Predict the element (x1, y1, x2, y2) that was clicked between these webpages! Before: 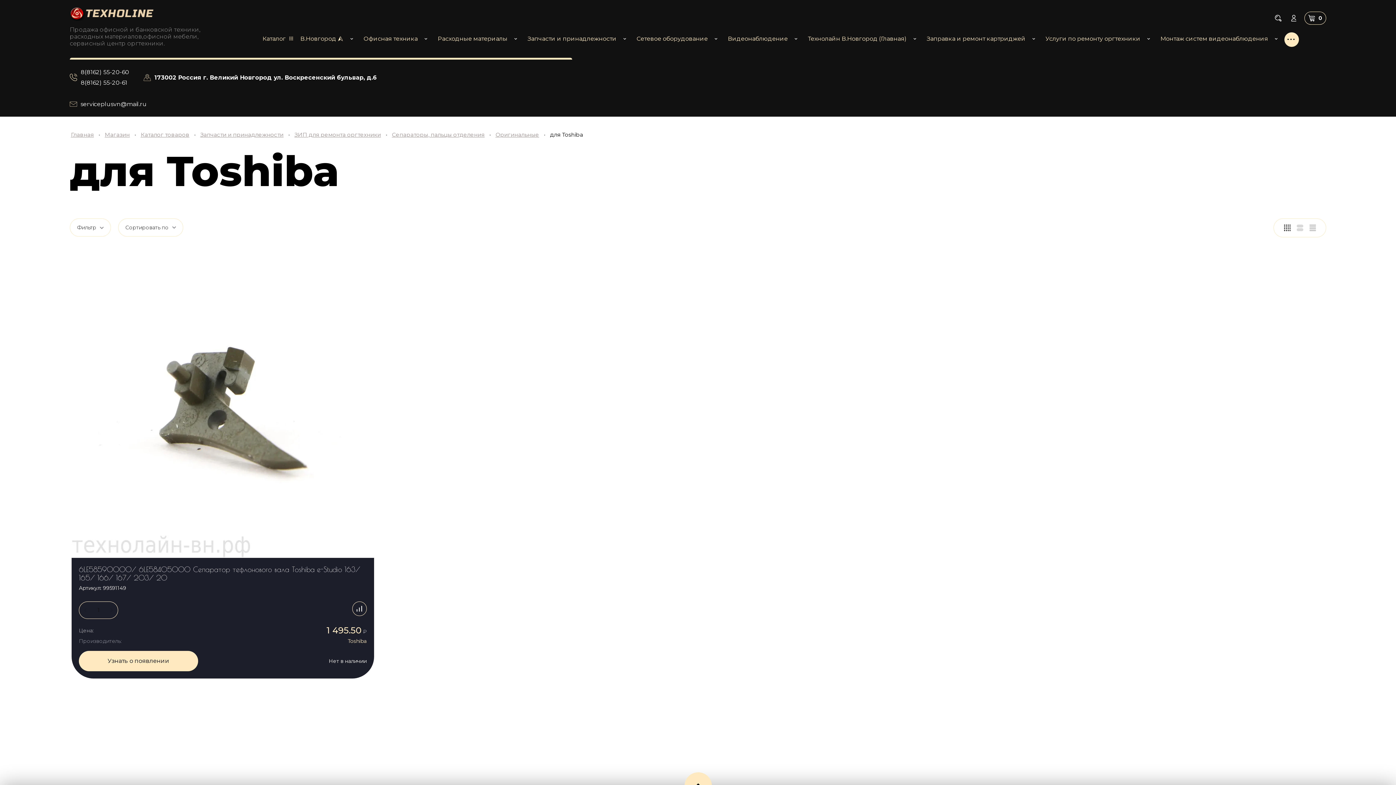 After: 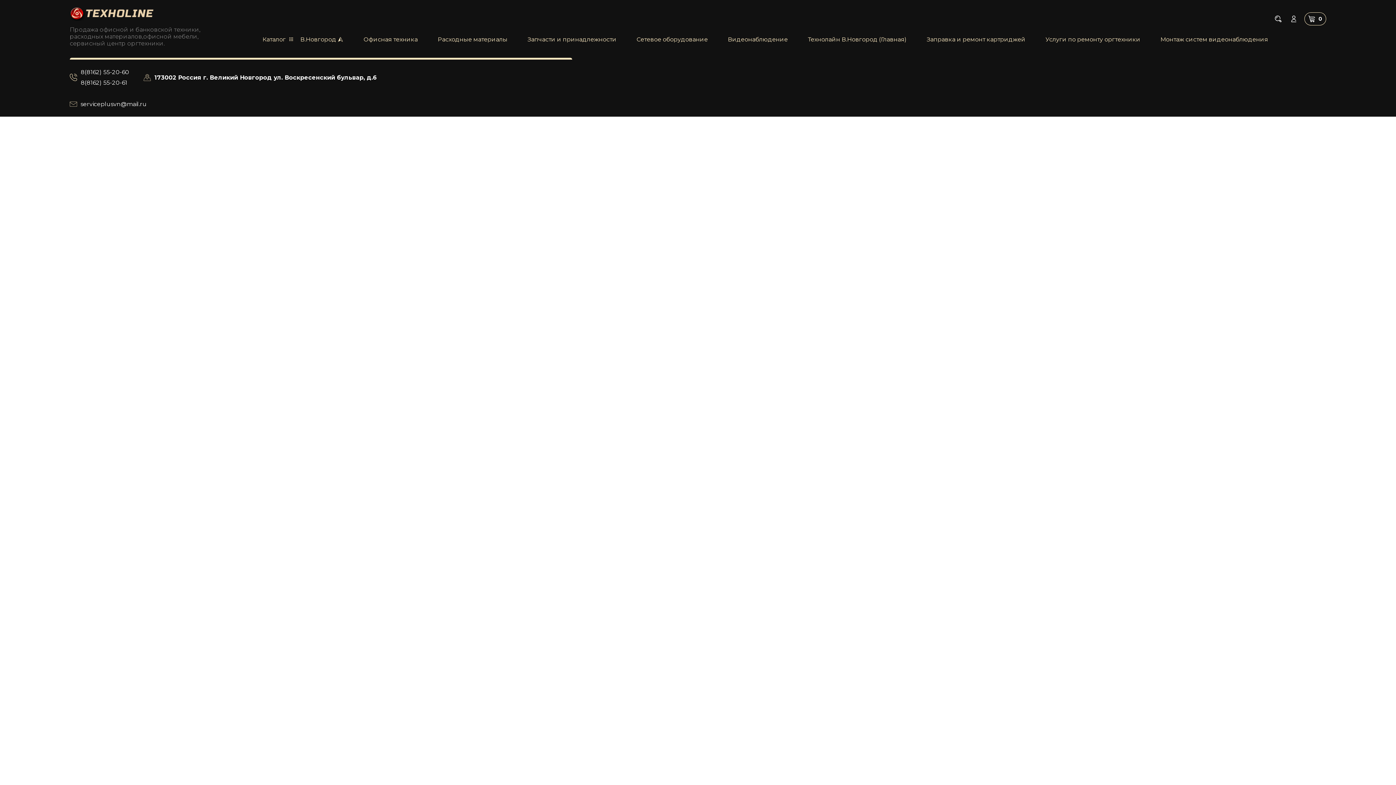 Action: bbox: (494, 130, 540, 139) label: Оригинальные